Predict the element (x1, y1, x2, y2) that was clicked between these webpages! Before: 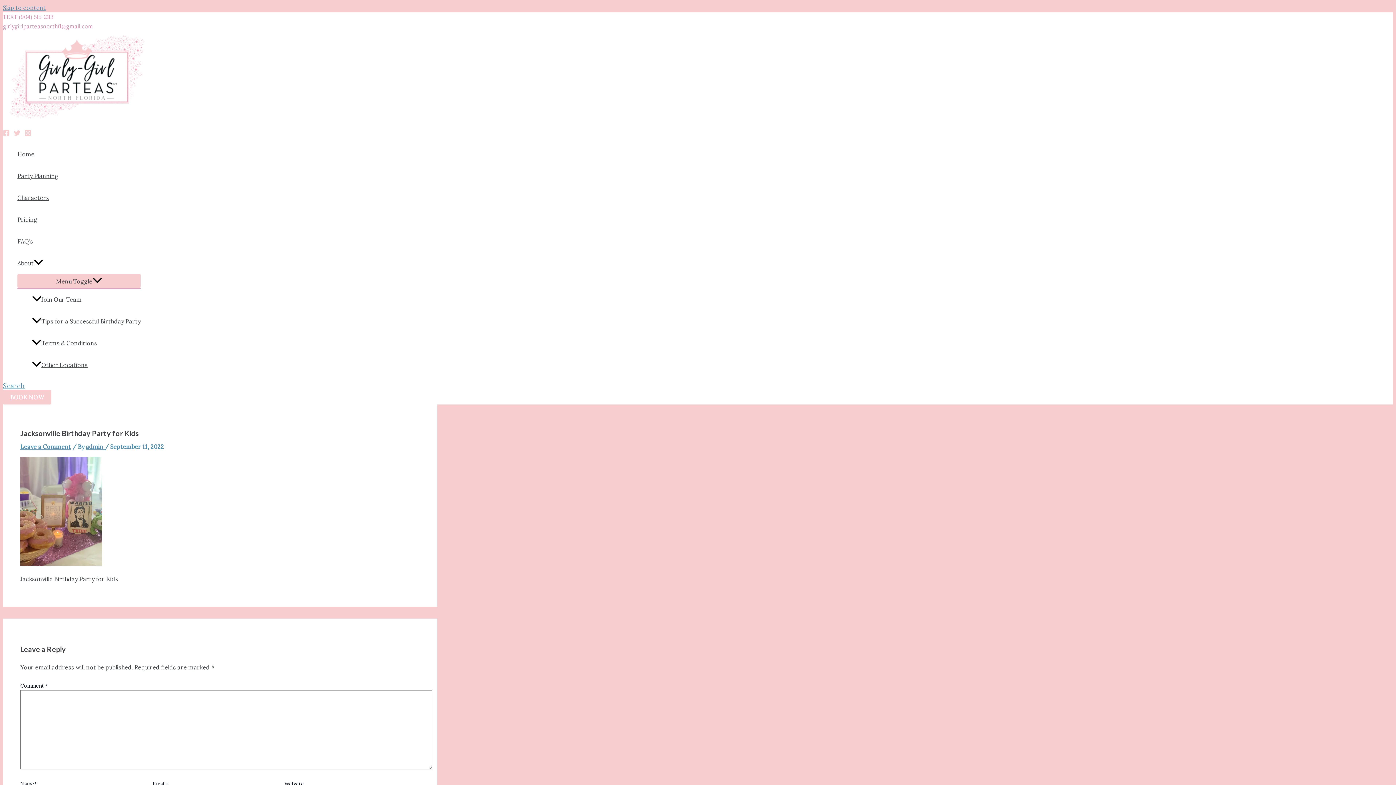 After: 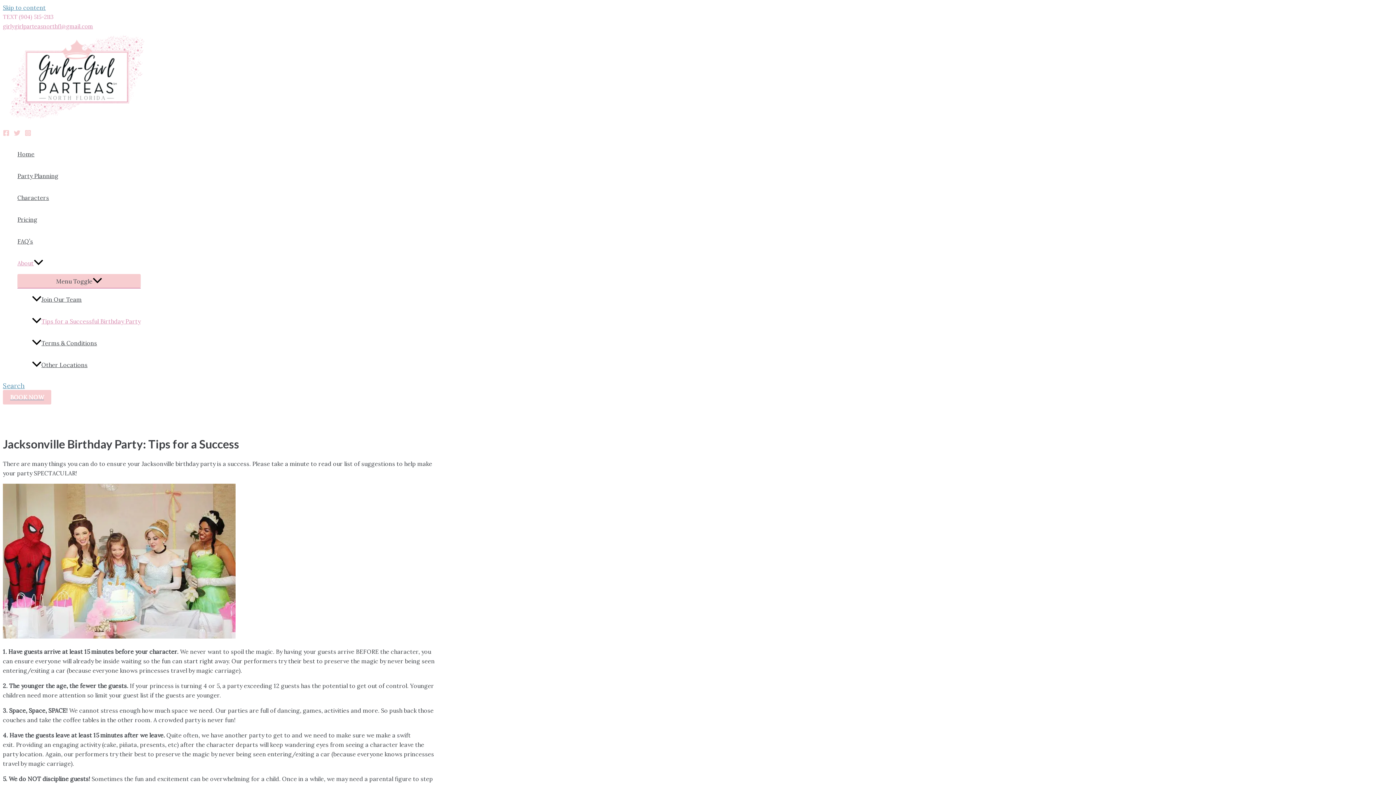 Action: bbox: (32, 310, 140, 332) label: Tips for a Successful Birthday Party